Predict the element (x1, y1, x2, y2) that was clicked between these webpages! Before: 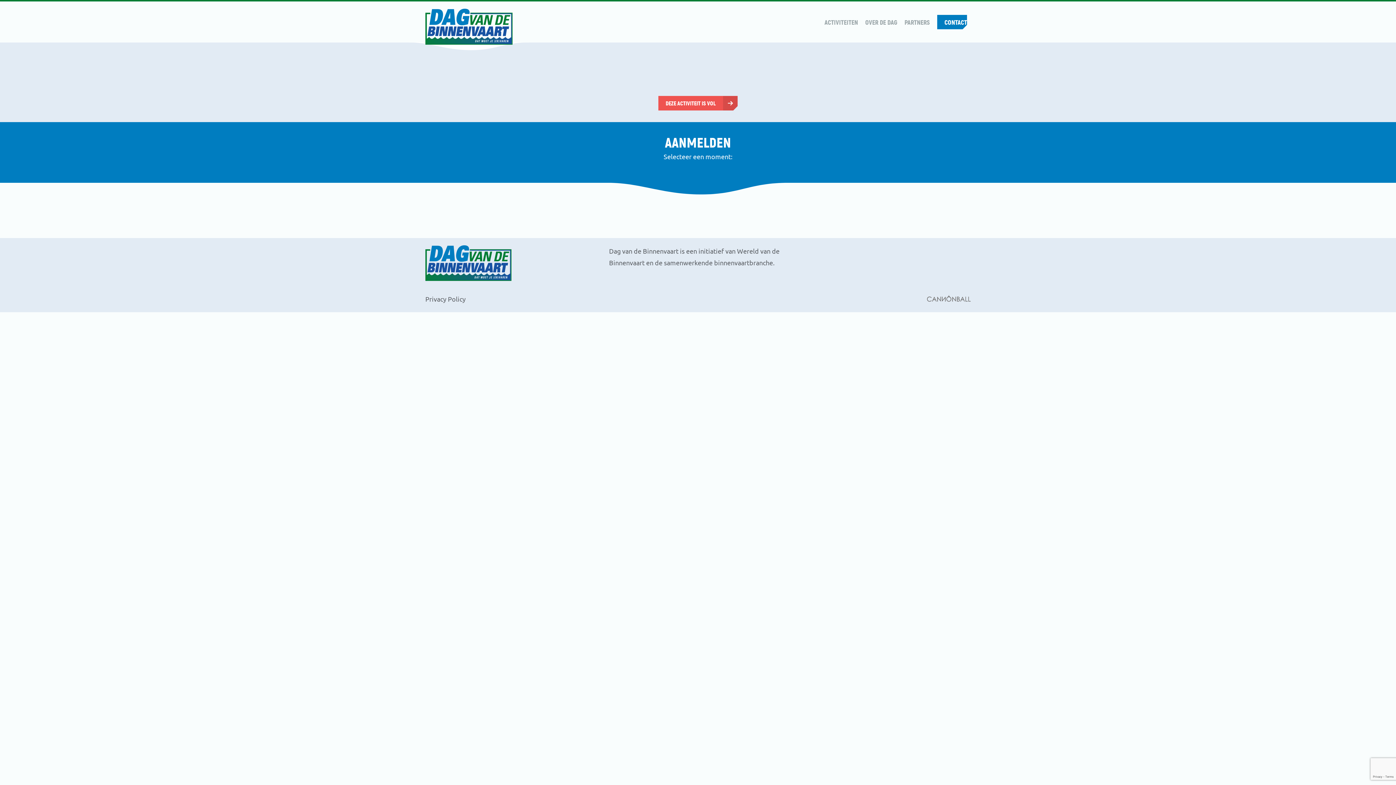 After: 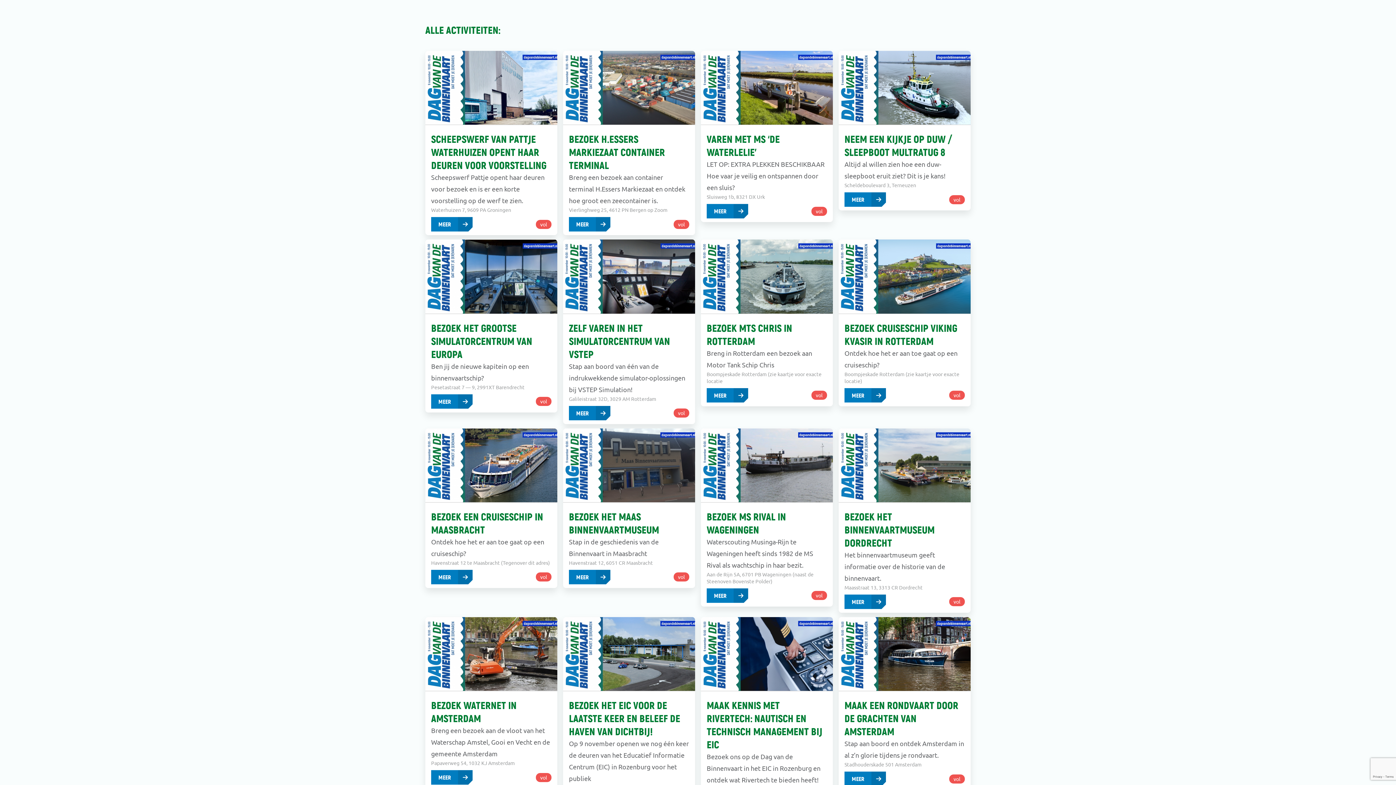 Action: label: ACTIVITEITEN bbox: (821, 16, 861, 27)